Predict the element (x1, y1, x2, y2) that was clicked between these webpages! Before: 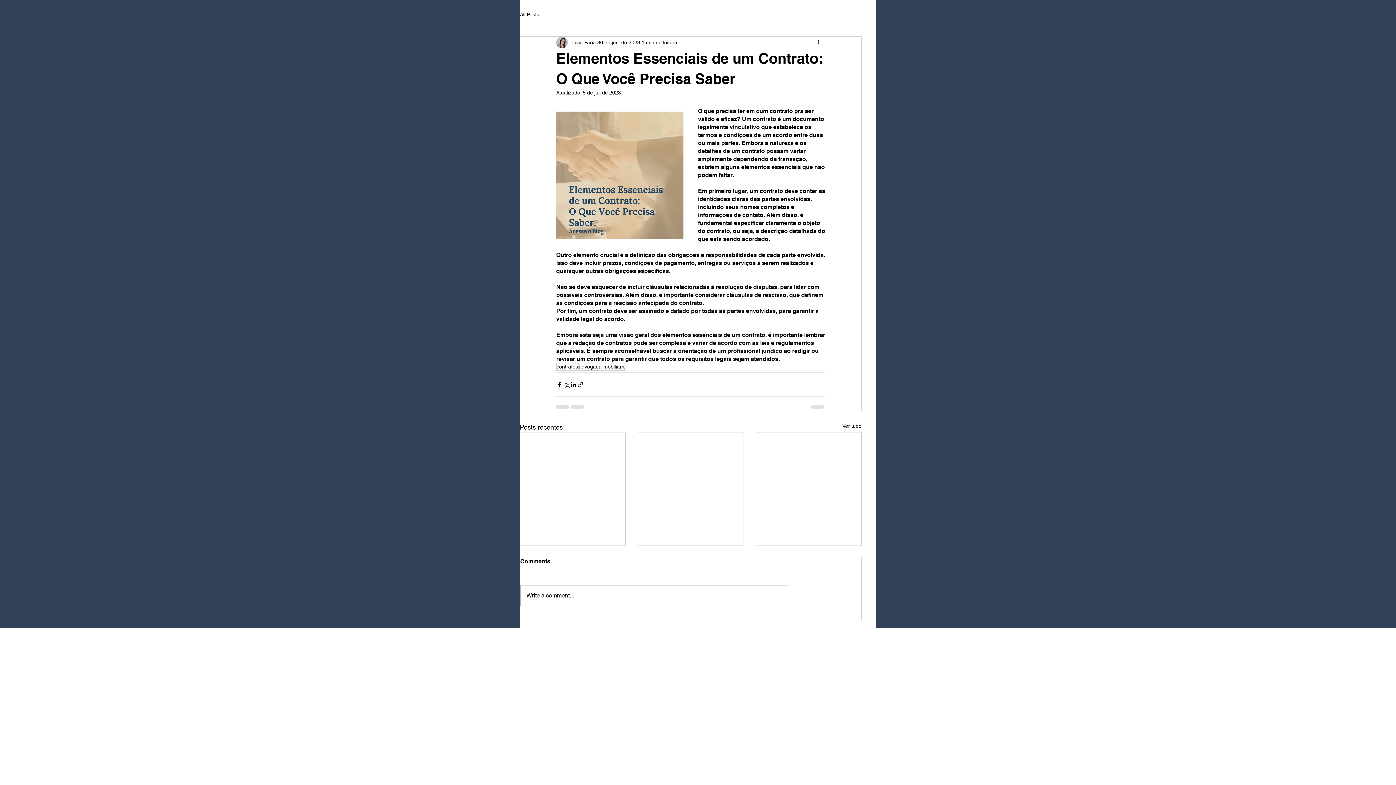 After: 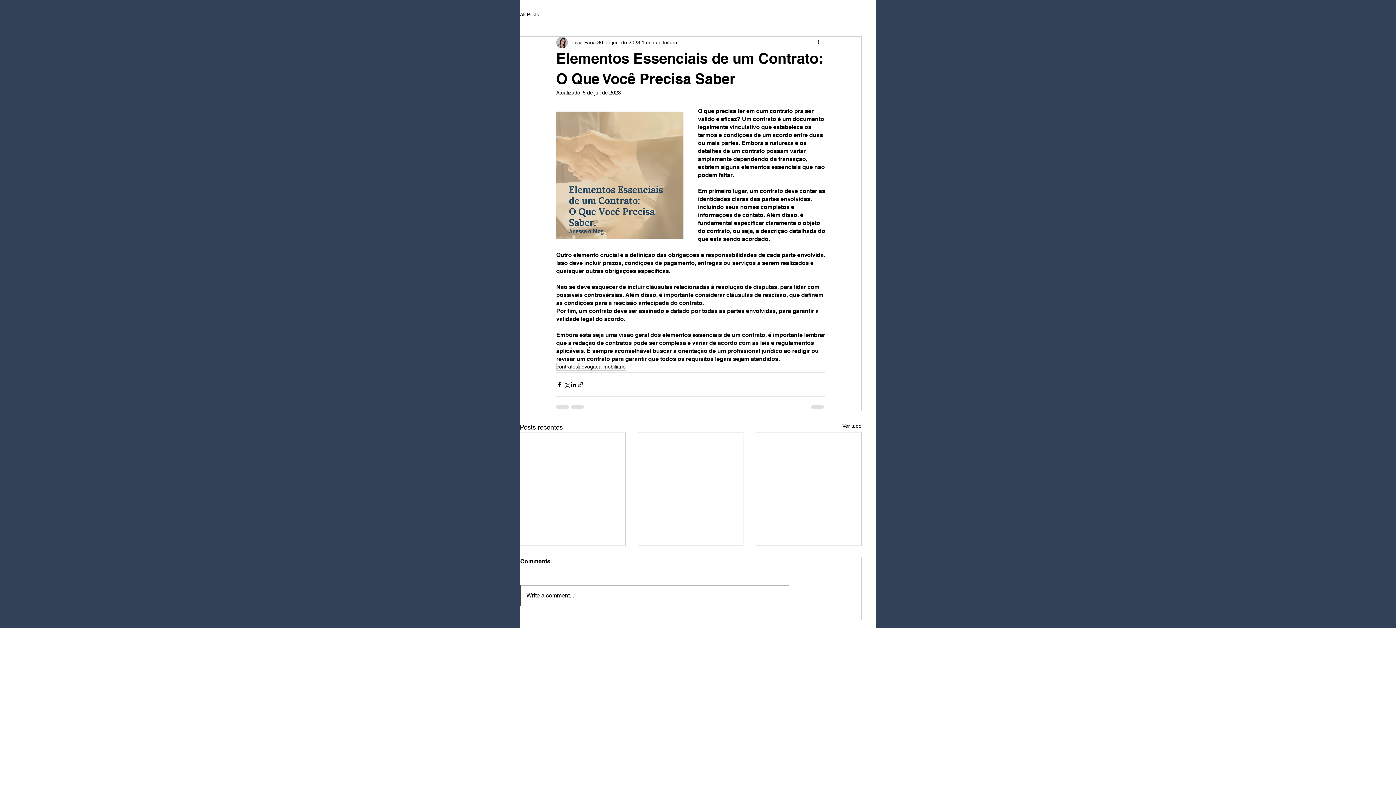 Action: label: Write a comment... bbox: (520, 585, 789, 606)